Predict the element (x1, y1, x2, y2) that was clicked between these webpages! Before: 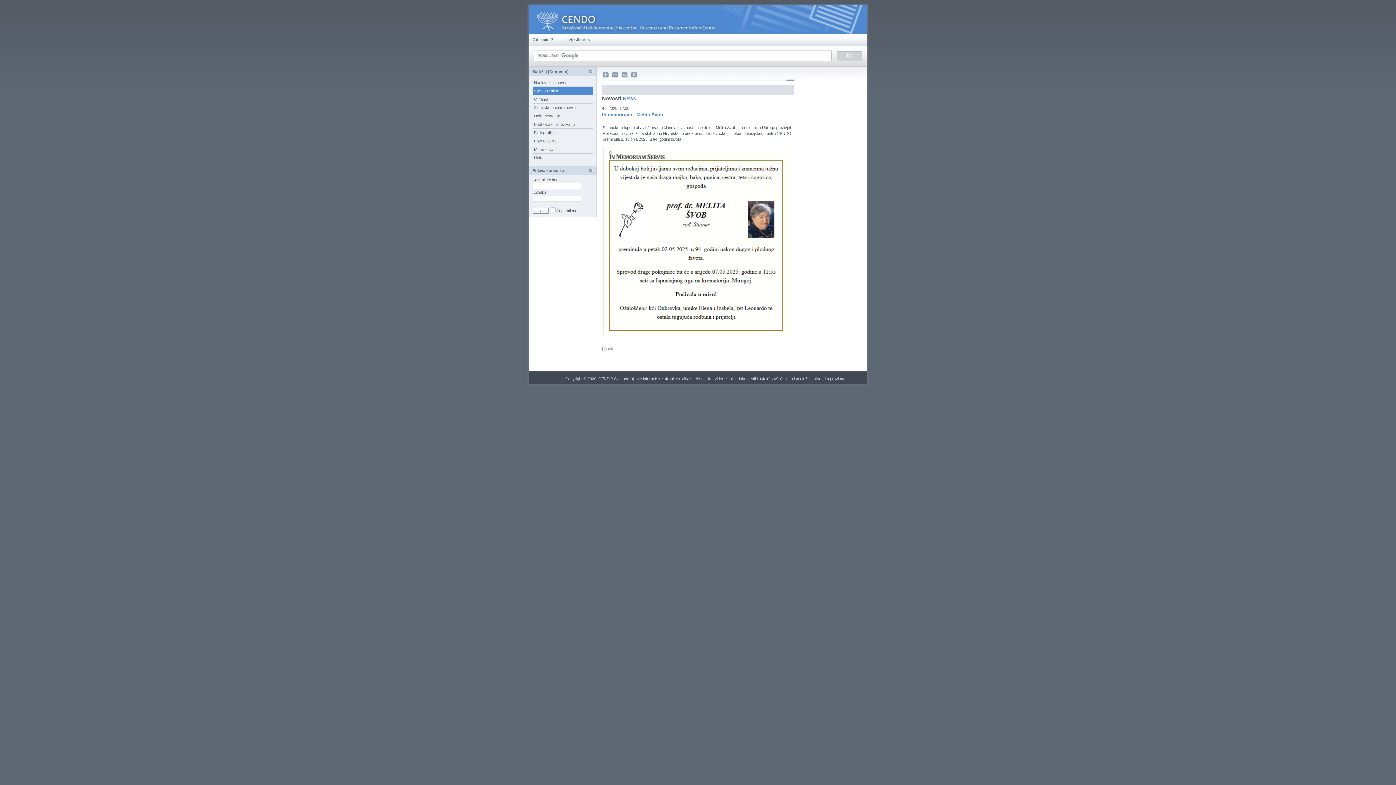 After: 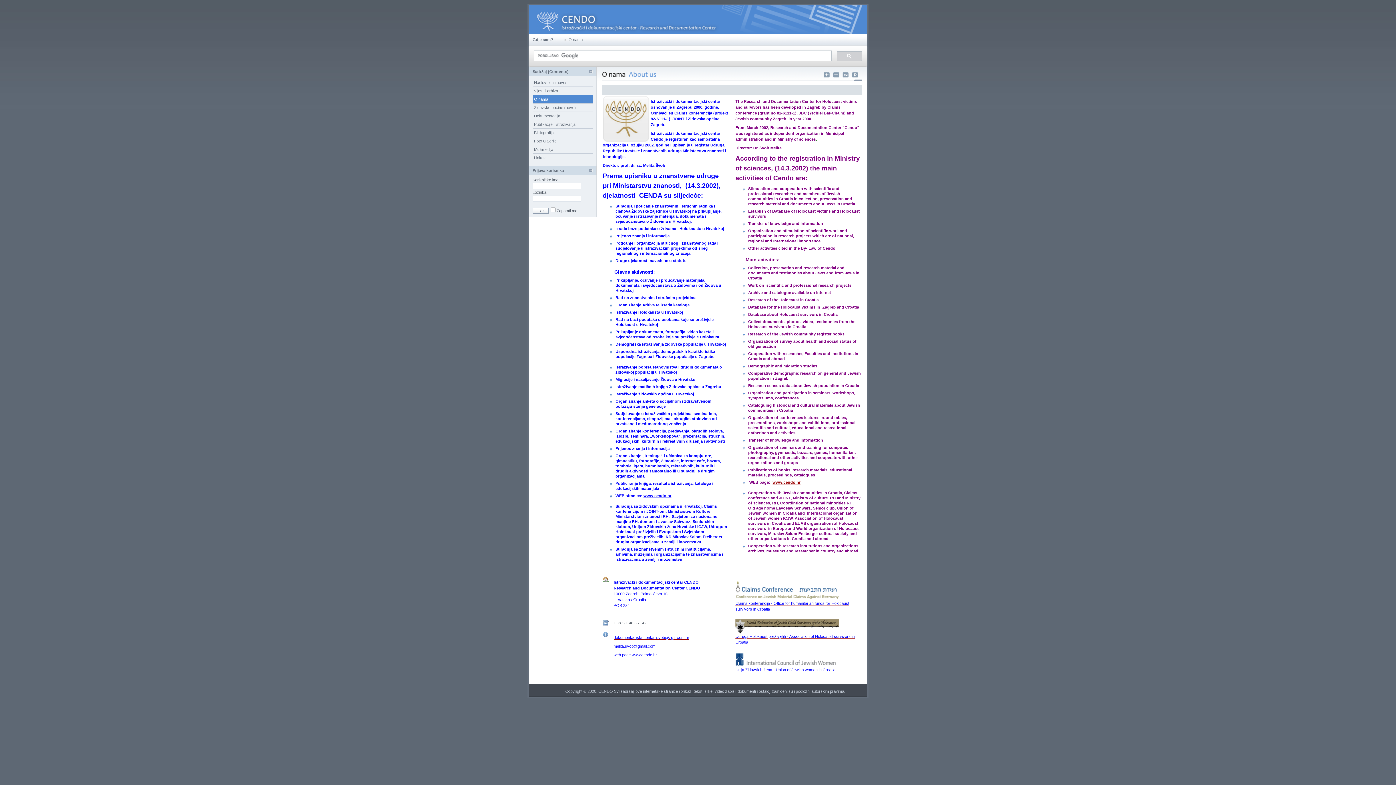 Action: label: O nama bbox: (533, 95, 593, 103)